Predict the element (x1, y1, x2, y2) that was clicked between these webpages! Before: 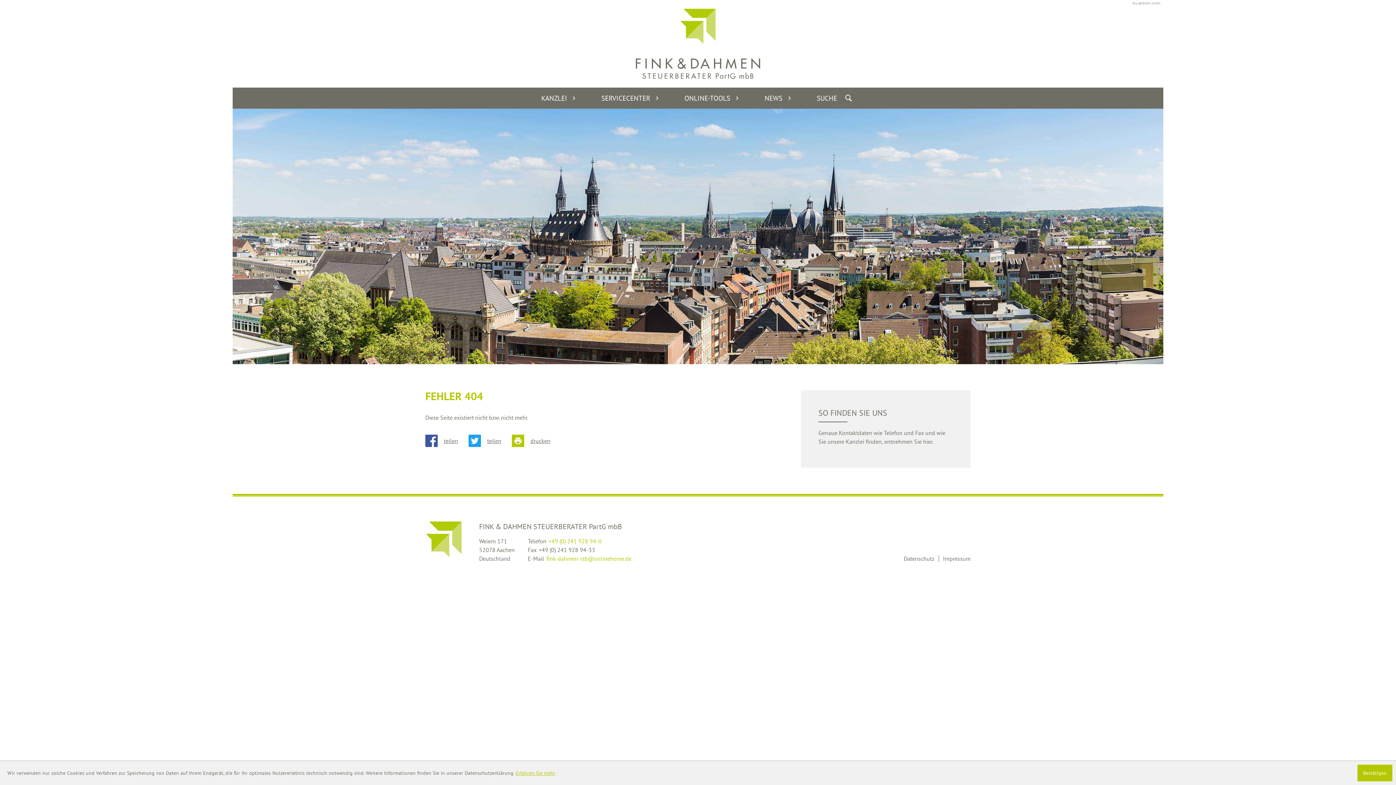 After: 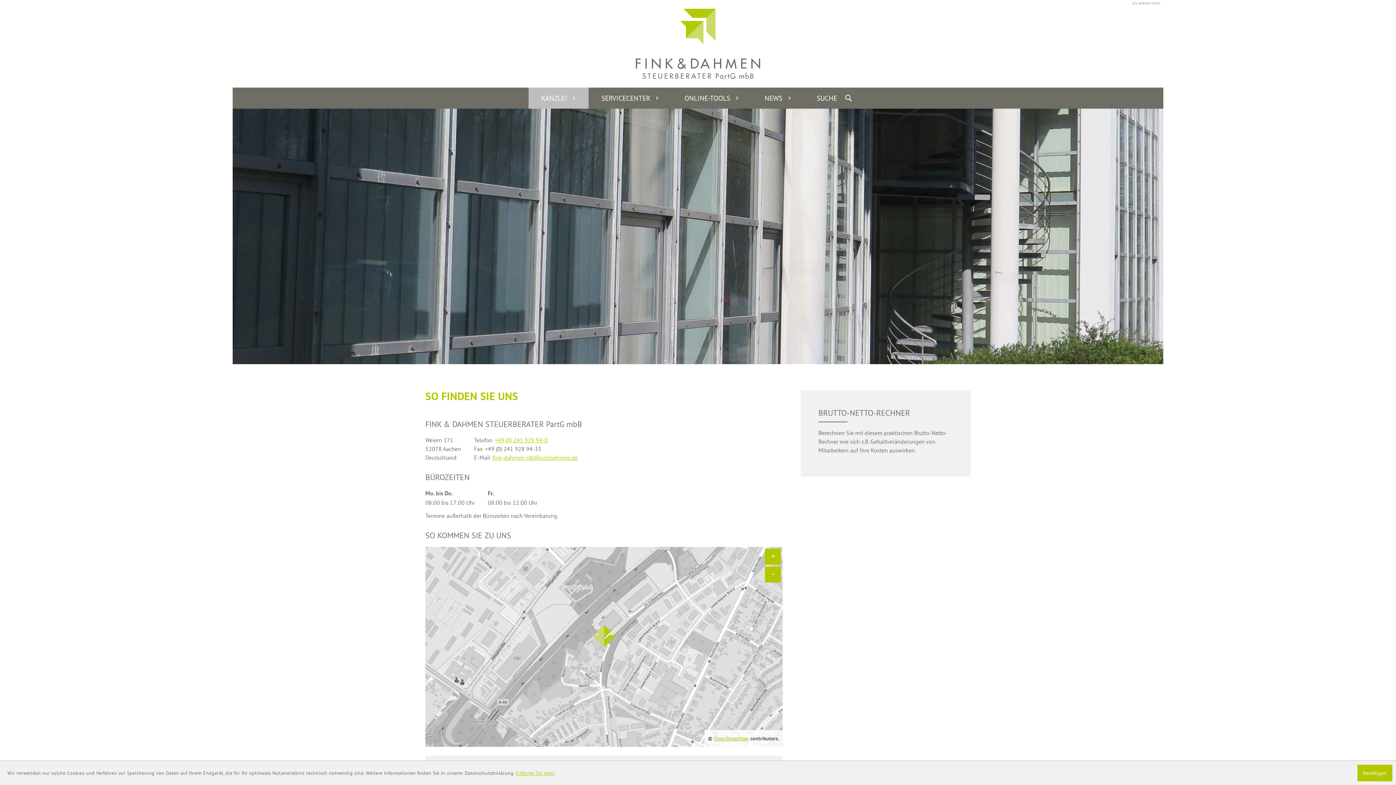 Action: bbox: (818, 408, 953, 450) label: teaser_read_more: So finden Sie uns